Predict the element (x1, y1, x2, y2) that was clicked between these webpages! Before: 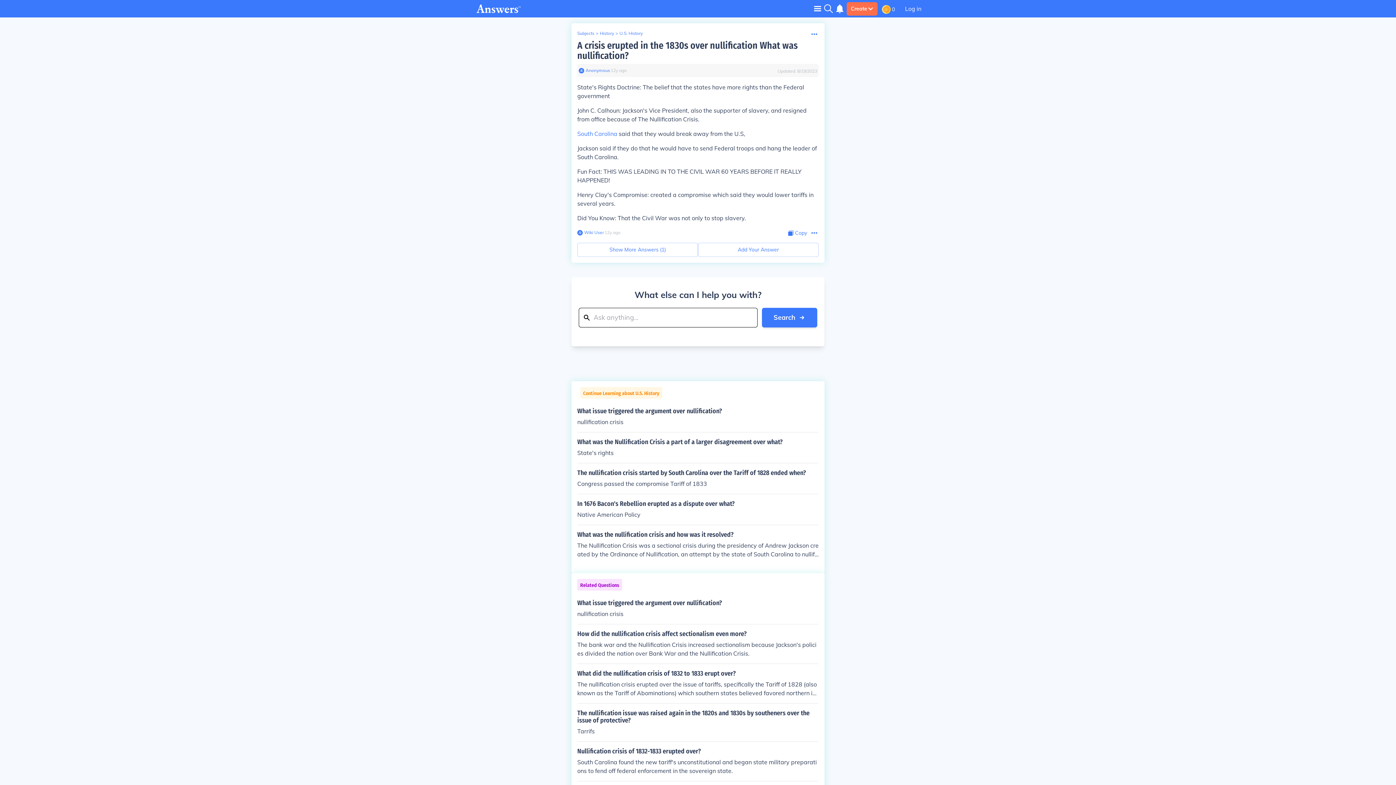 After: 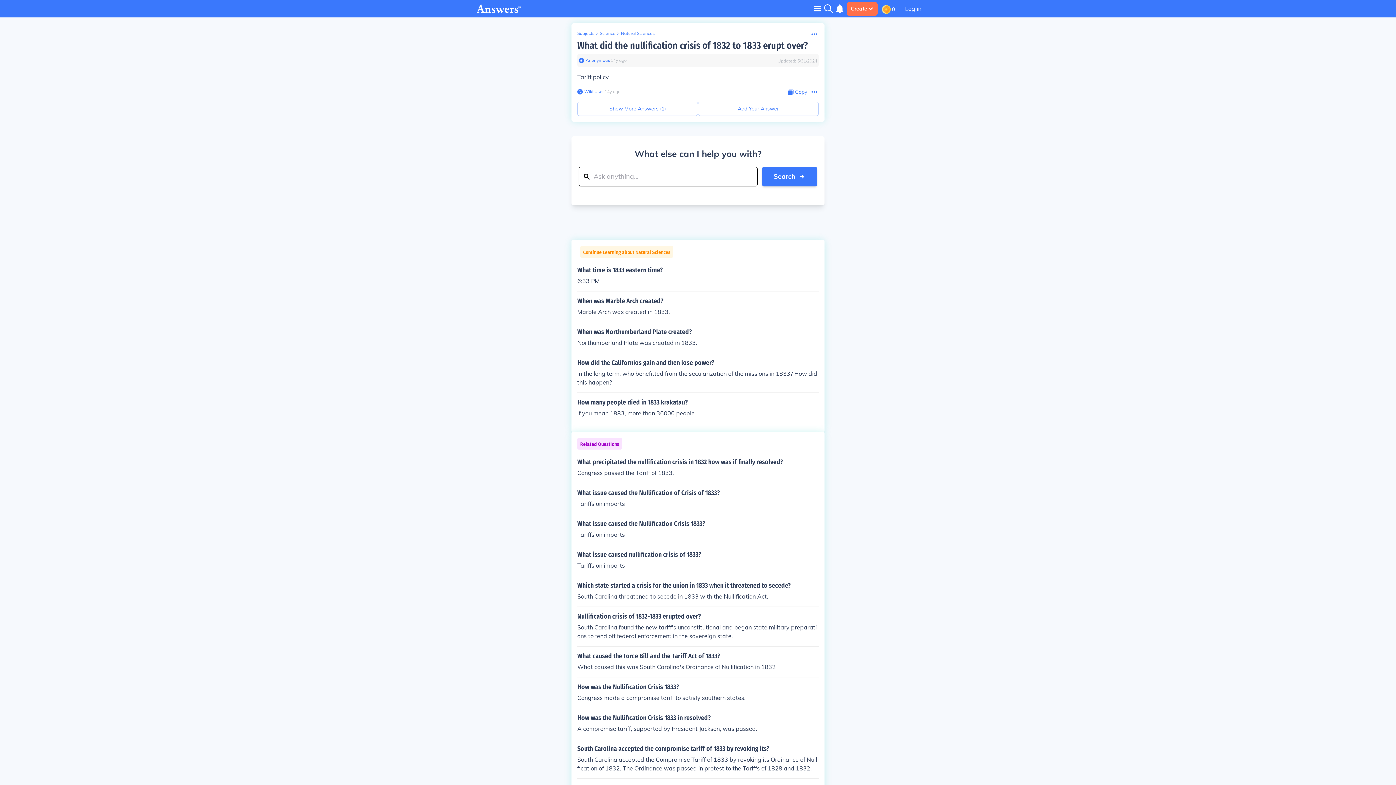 Action: label: What did the nullification crisis of 1832 to 1833 erupt over?

The nullification crisis erupted over the issue of tariffs, specifically the Tariff of 1828 (also known as the Tariff of Abominations) which southern states believed favored northern interests at their expense. South Carolina threatened to nullify the tariff within its borders, leading to a dispute over states' rights and federal authority. bbox: (577, 670, 818, 697)